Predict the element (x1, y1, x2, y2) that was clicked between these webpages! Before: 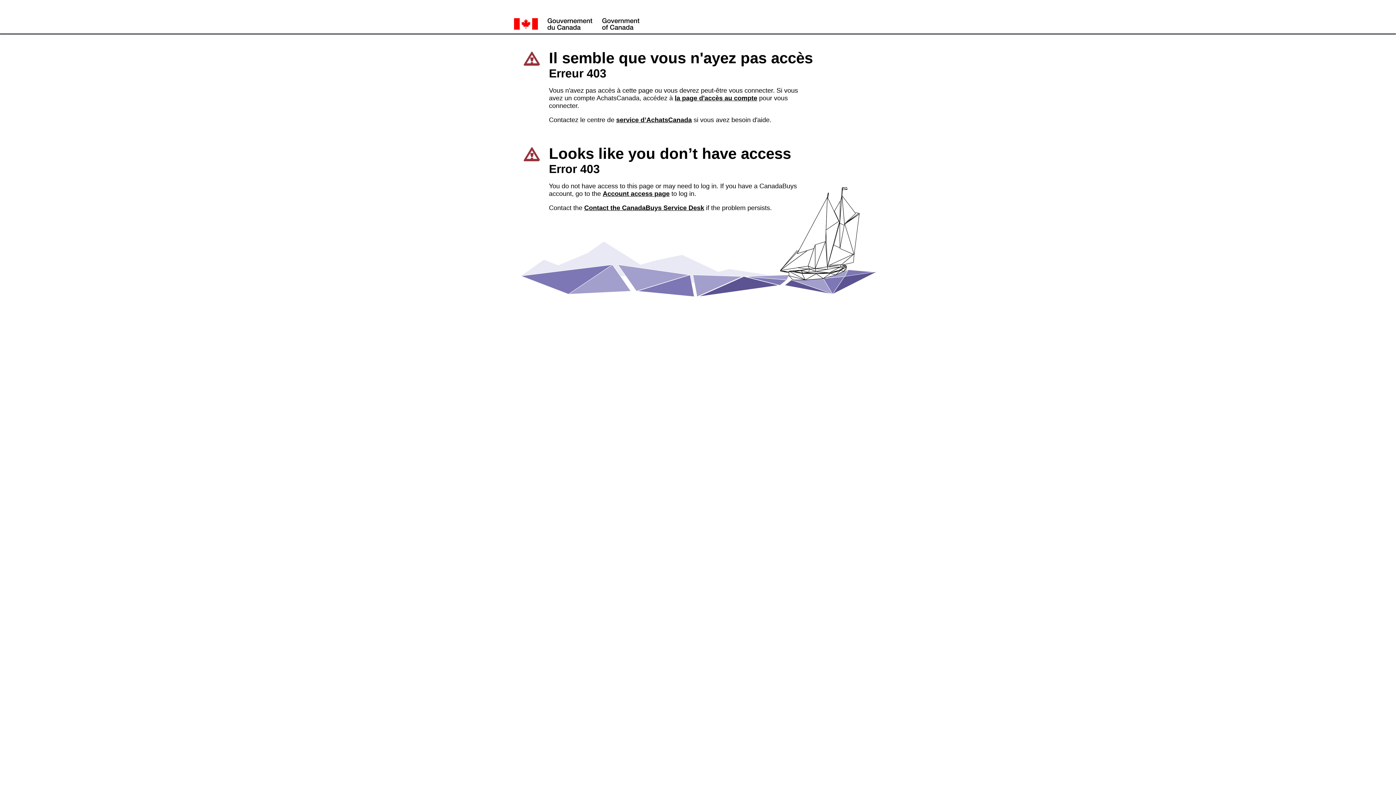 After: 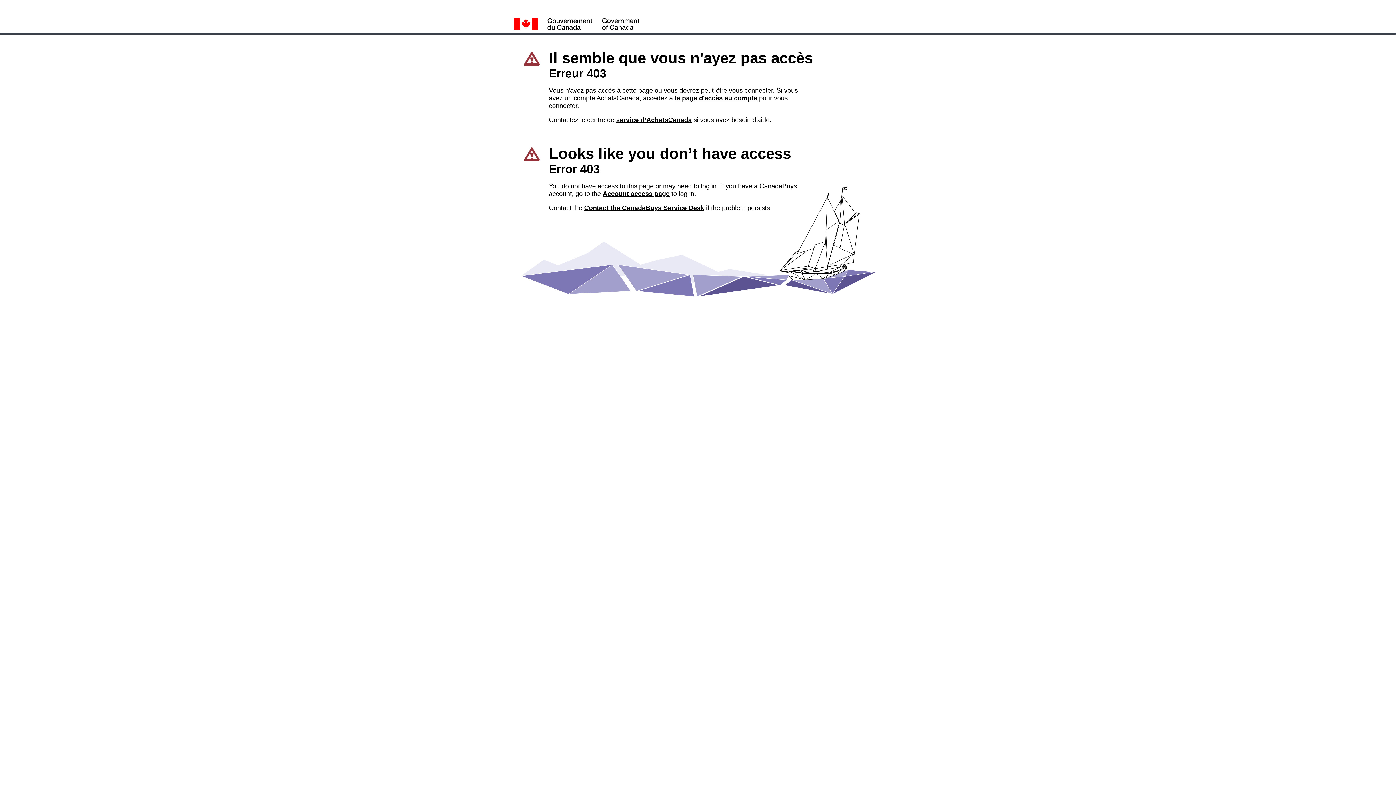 Action: bbox: (674, 94, 757, 101) label: la page d'accès au compte